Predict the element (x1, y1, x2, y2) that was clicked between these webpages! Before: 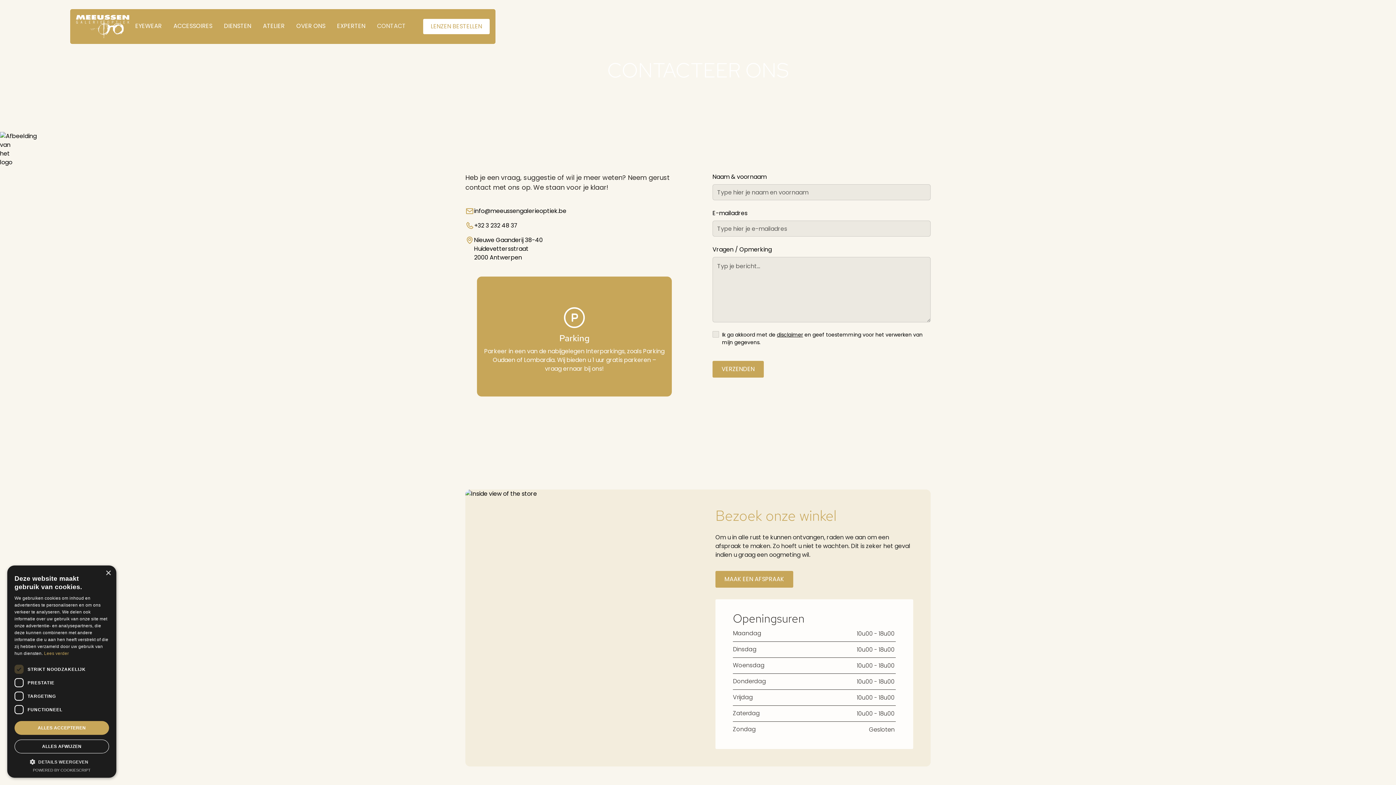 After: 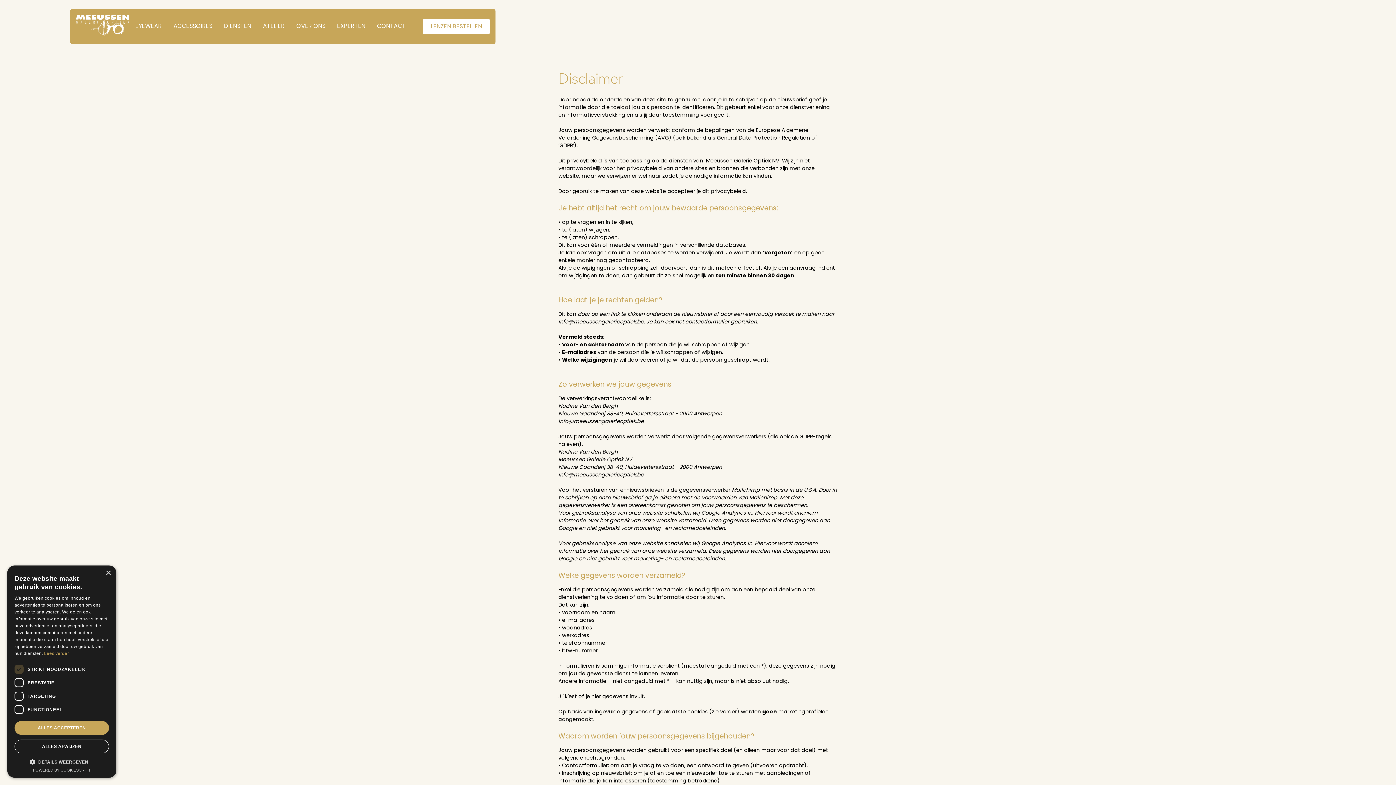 Action: label: disclaimer bbox: (777, 331, 803, 338)